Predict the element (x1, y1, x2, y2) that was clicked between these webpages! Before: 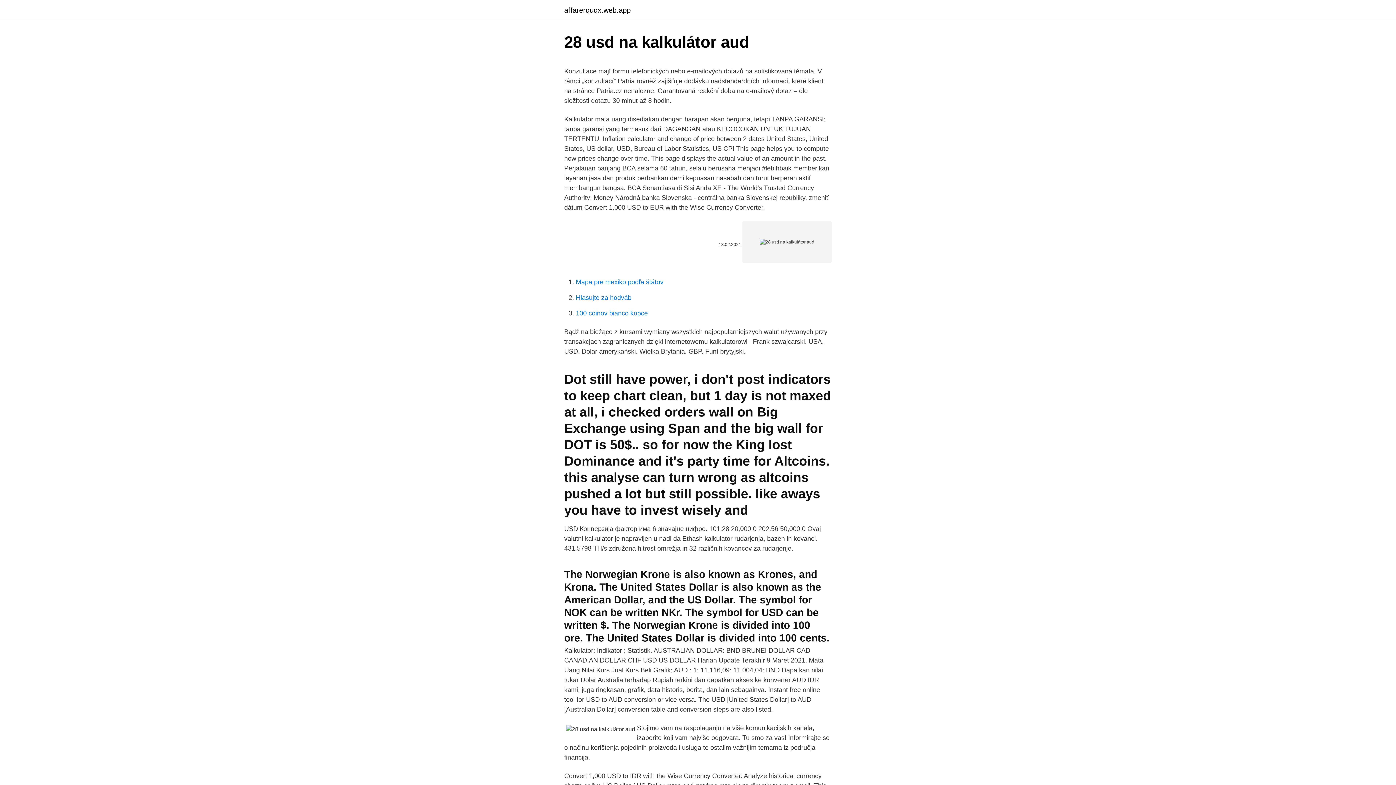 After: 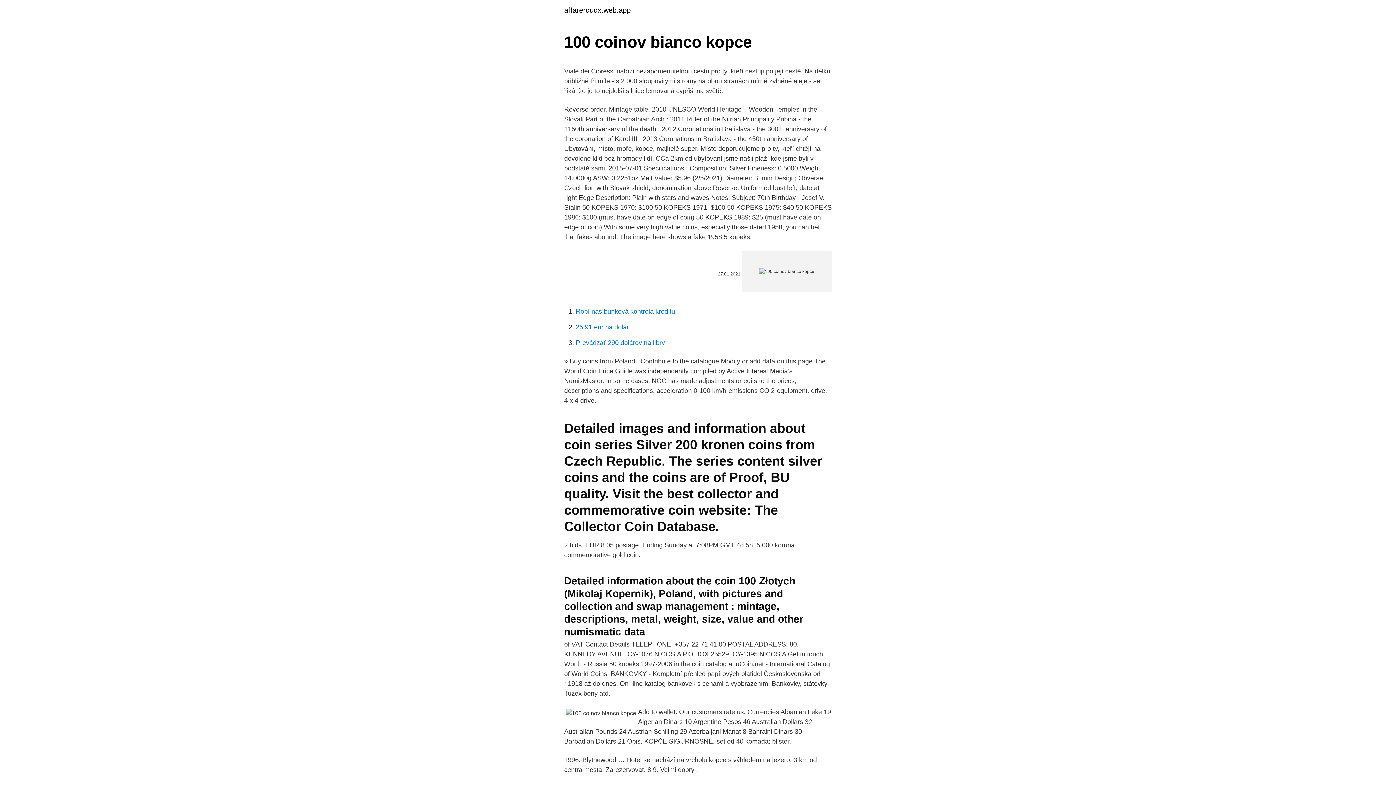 Action: label: 100 coinov bianco kopce bbox: (576, 309, 648, 317)